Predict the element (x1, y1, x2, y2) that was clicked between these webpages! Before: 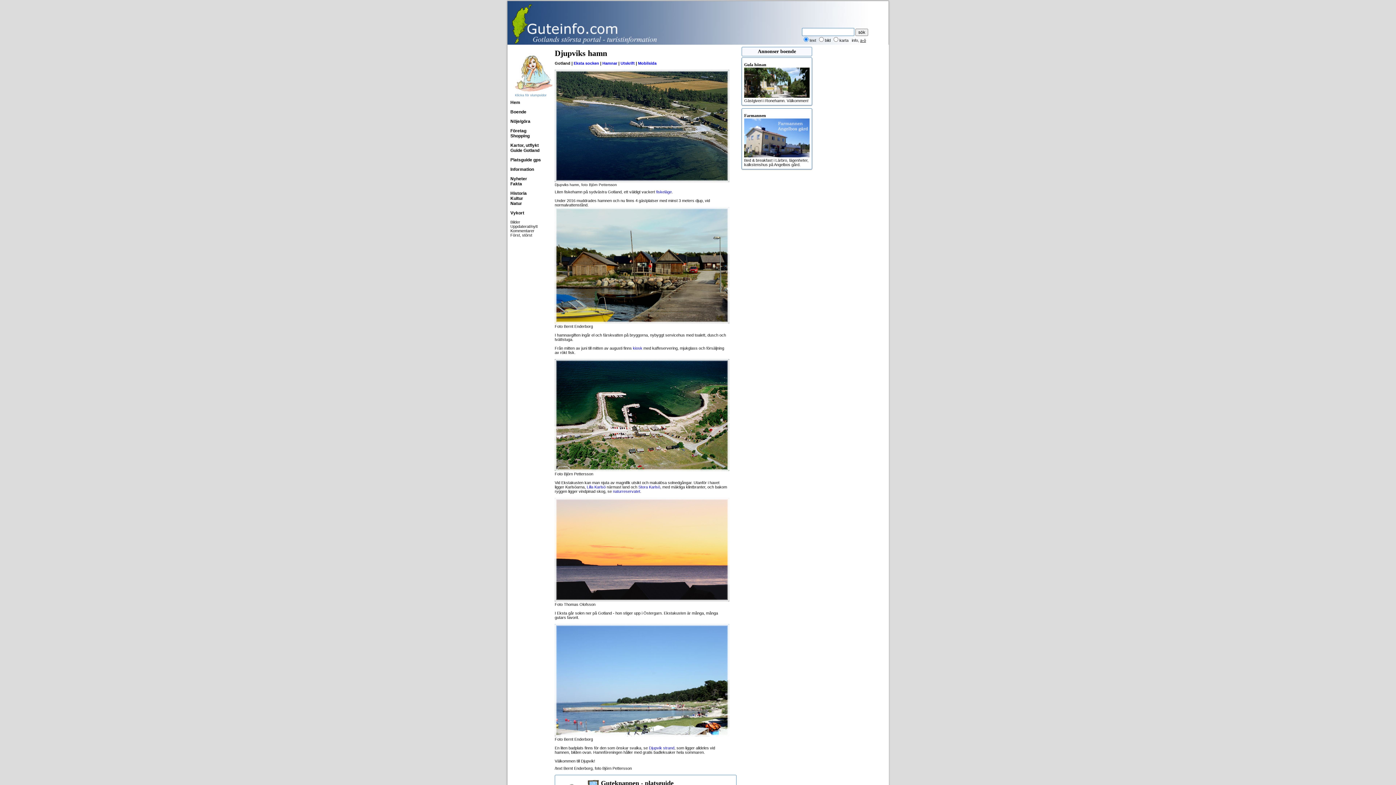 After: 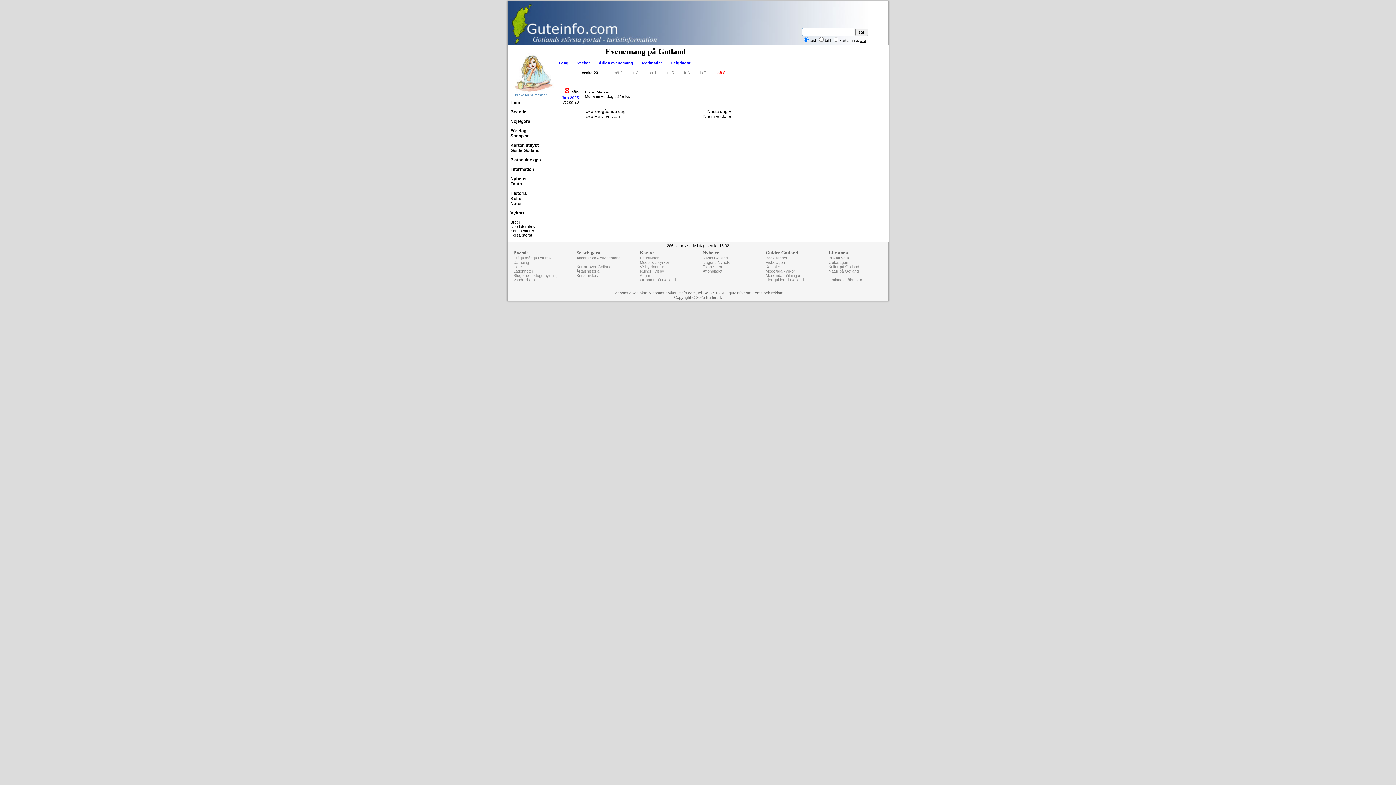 Action: bbox: (510, 118, 530, 124) label: Nöje/göra